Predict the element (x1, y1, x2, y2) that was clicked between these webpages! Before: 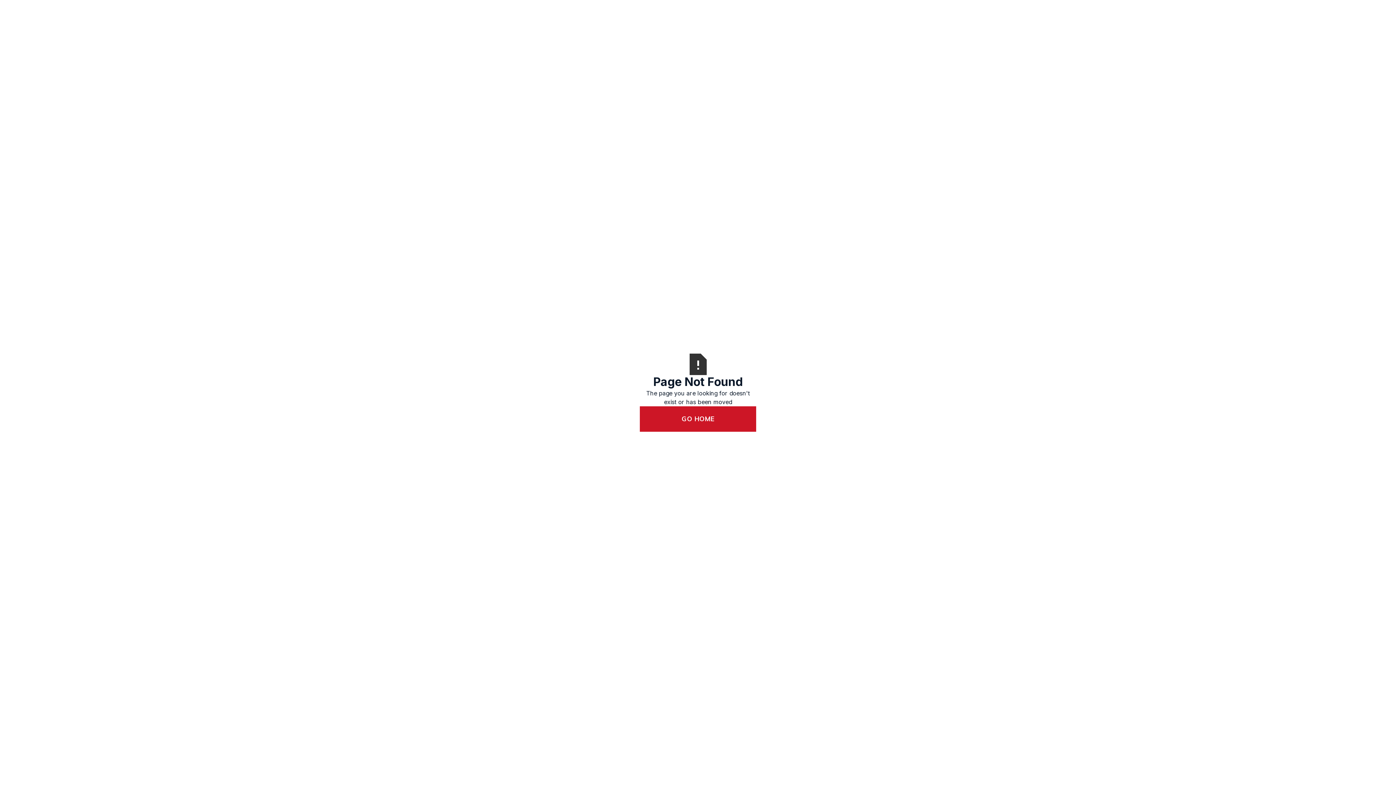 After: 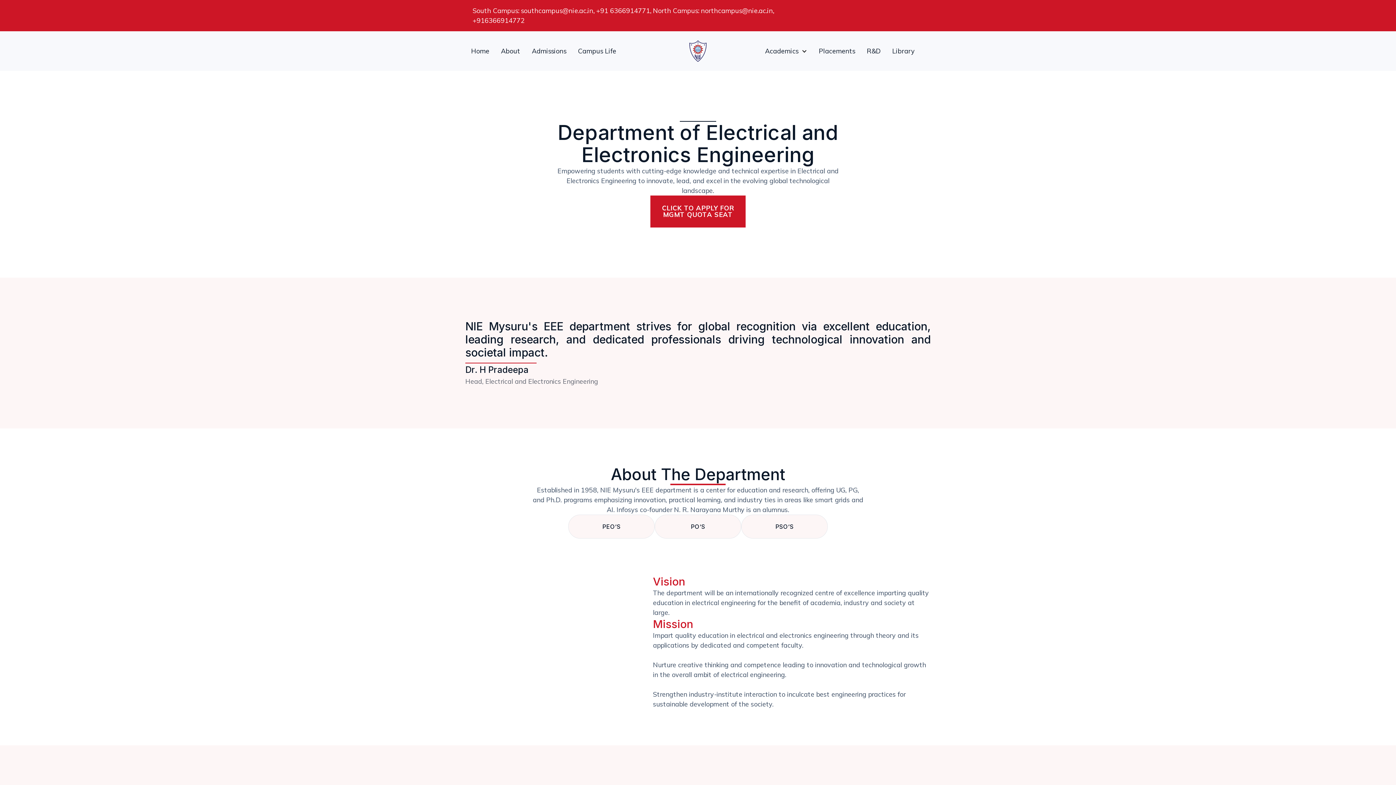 Action: label: GO HOME bbox: (640, 406, 756, 431)